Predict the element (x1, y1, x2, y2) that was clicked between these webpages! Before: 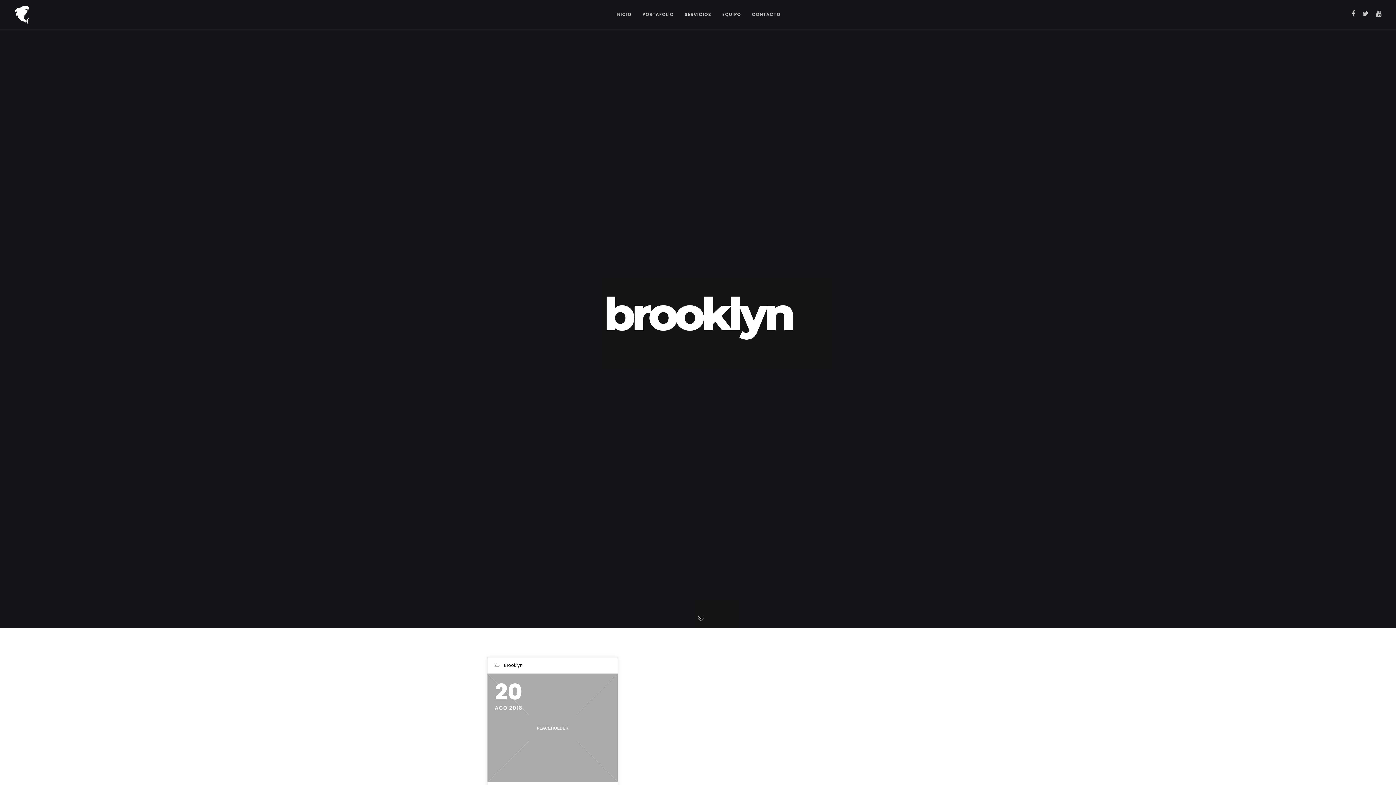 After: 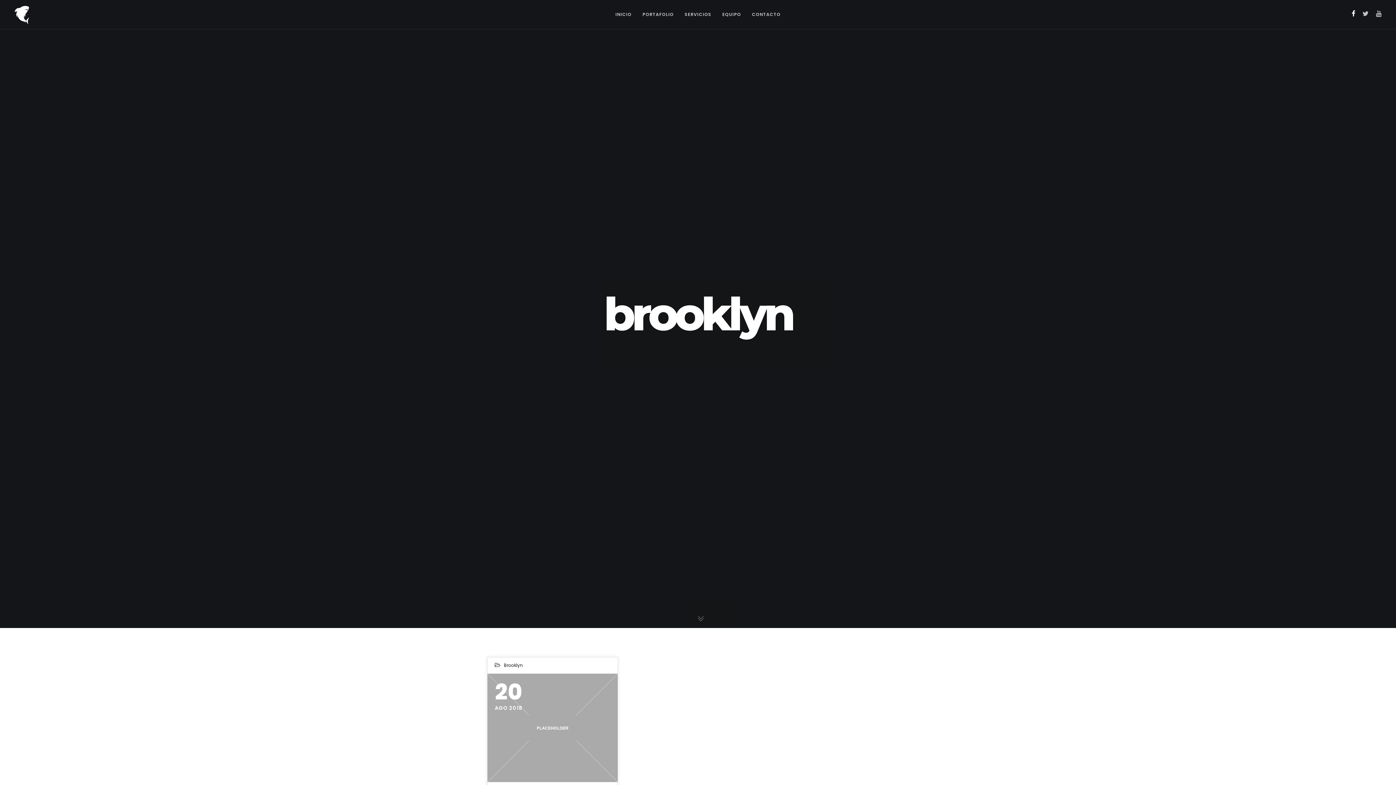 Action: bbox: (1352, 0, 1355, 29)